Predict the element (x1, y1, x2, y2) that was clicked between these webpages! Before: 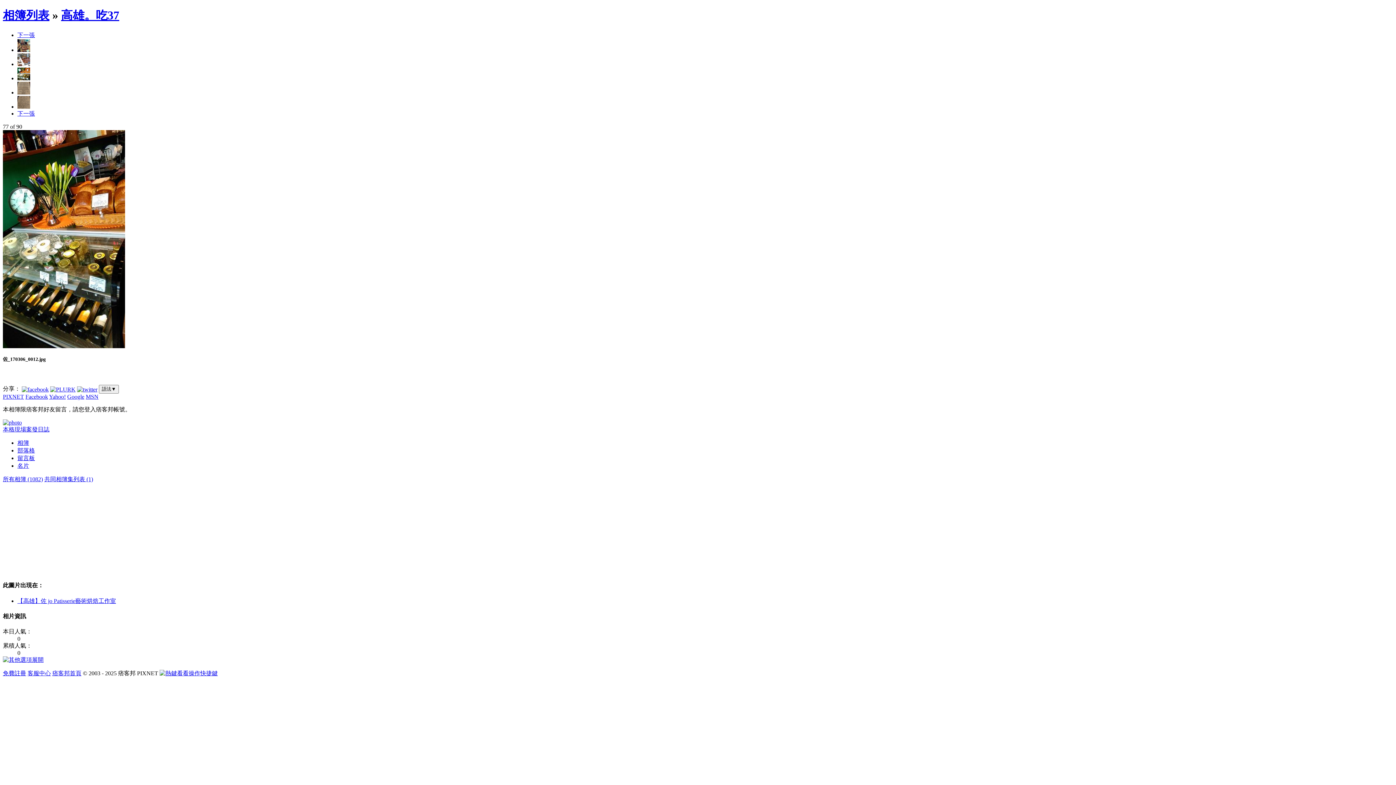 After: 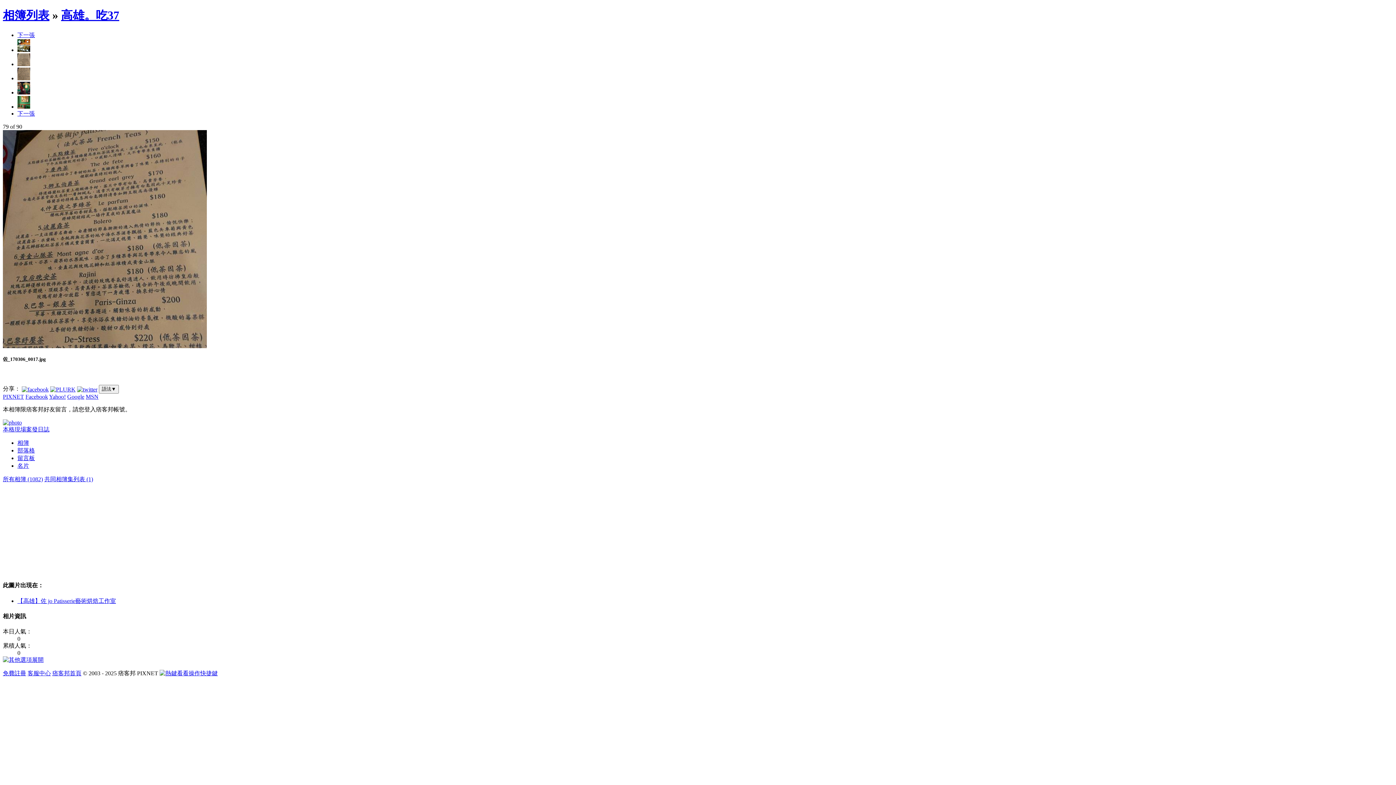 Action: bbox: (17, 103, 30, 109)